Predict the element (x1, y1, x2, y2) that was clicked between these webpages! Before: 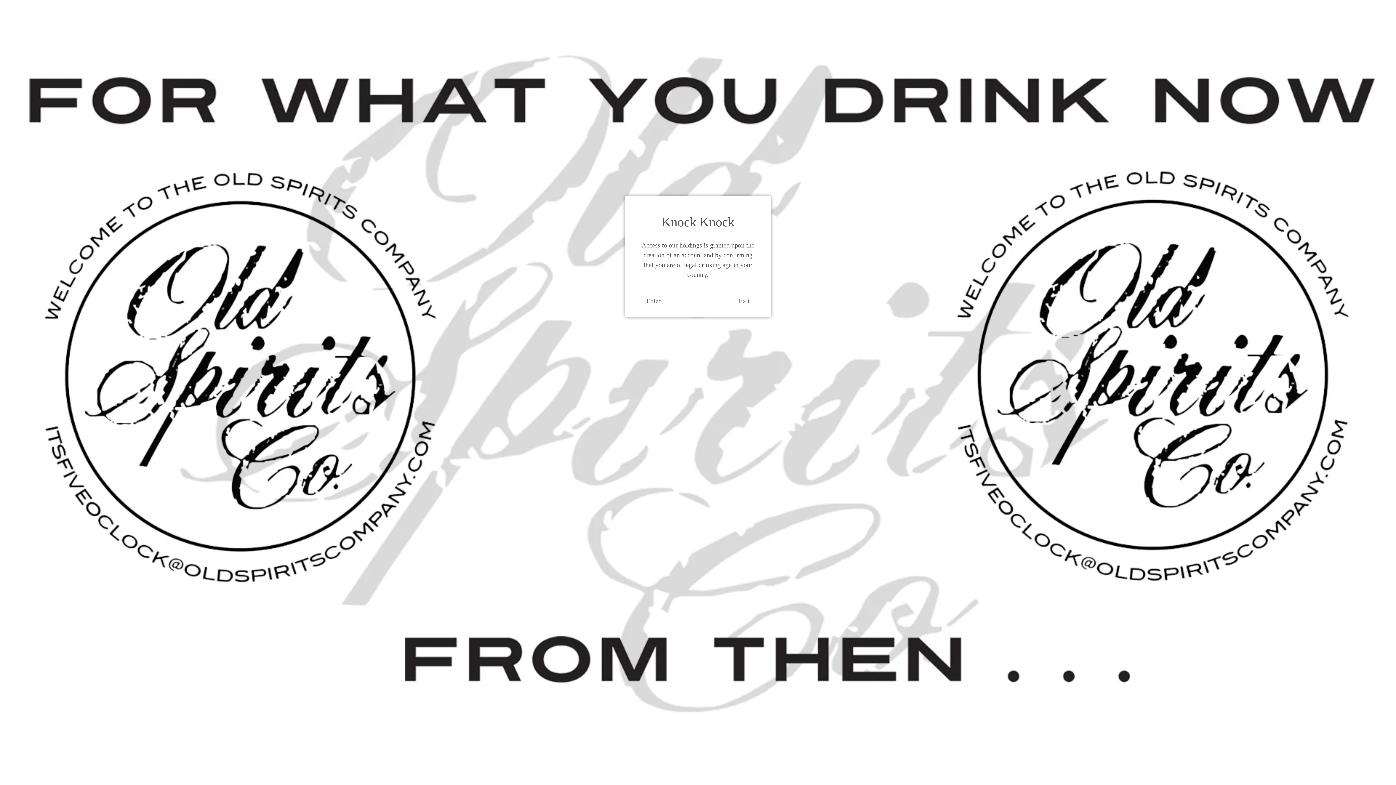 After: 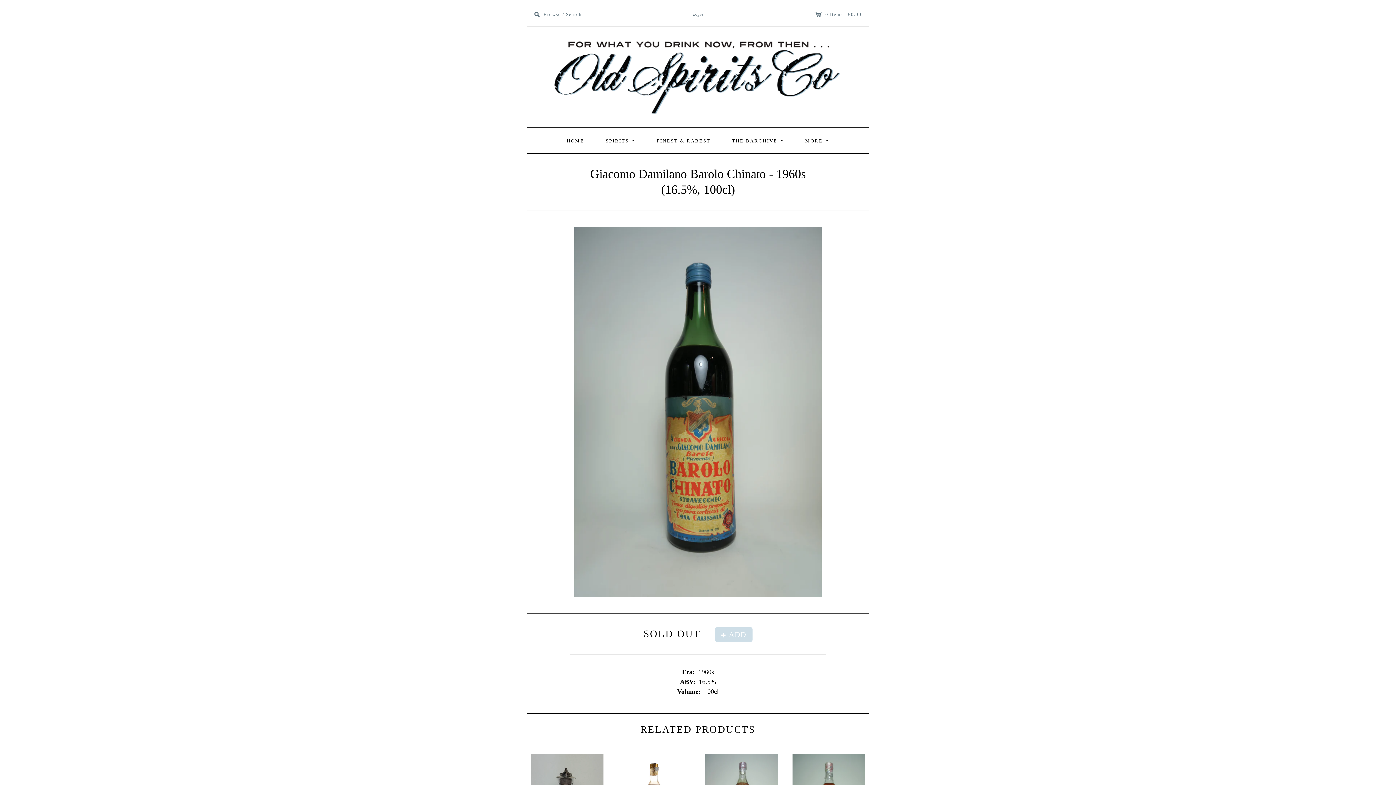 Action: bbox: (646, 296, 660, 306) label: Enter